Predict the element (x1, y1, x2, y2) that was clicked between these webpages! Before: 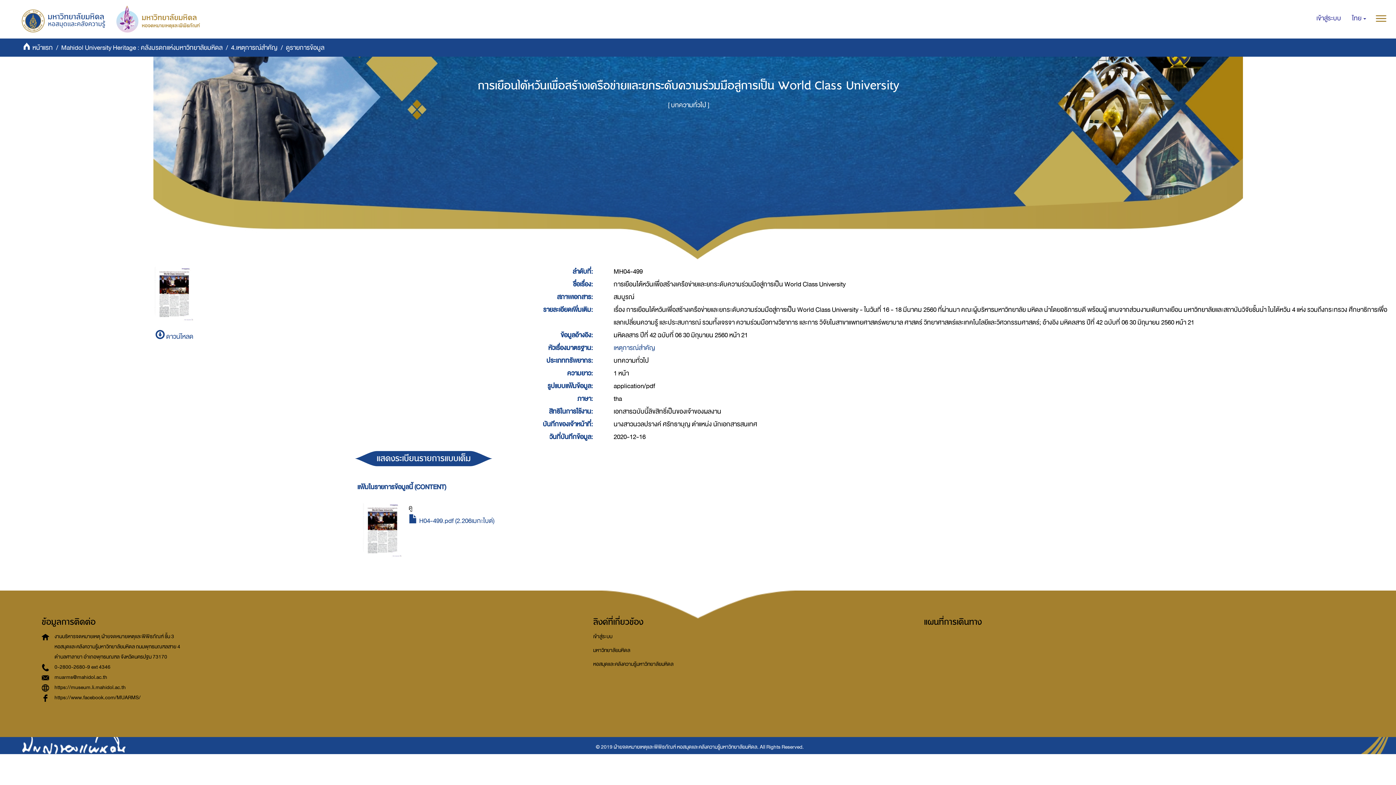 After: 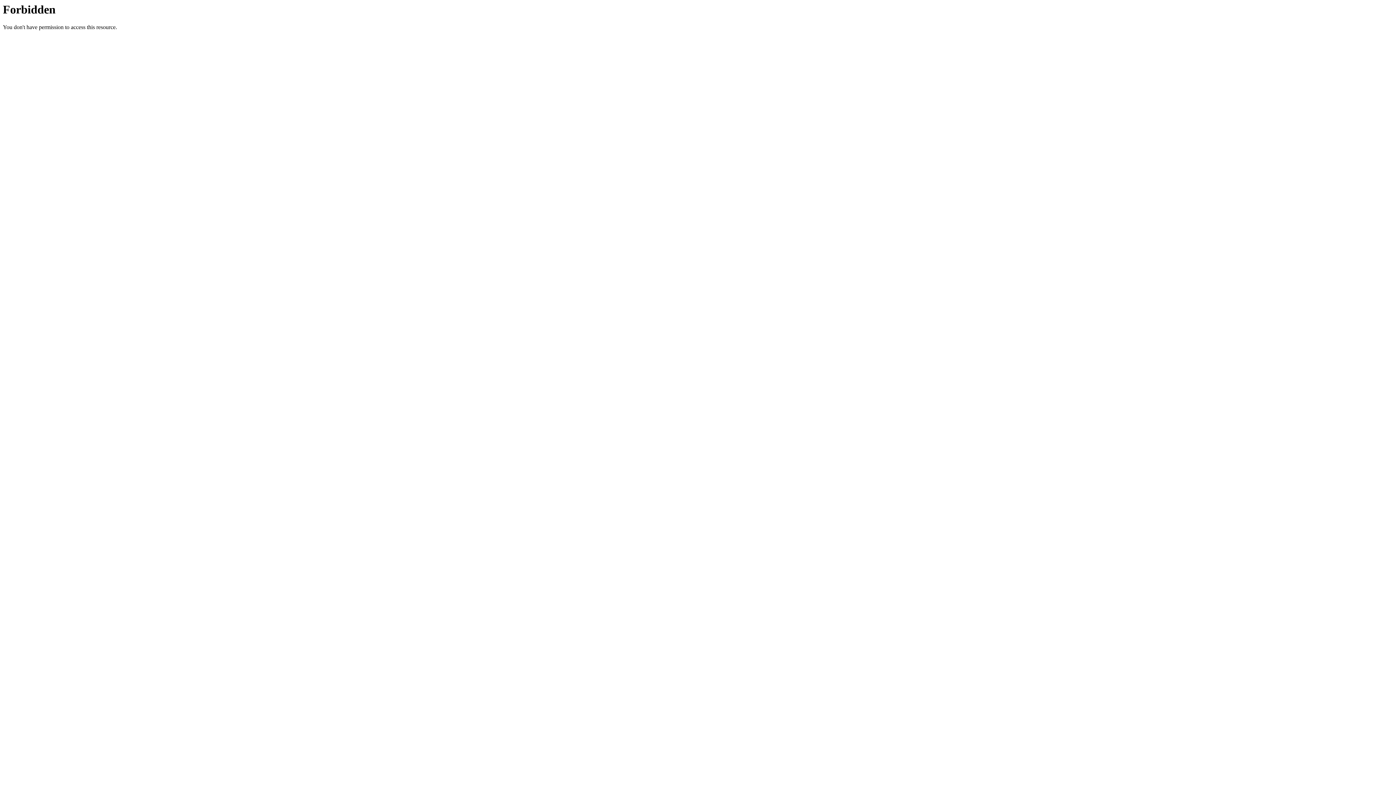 Action: bbox: (593, 660, 673, 669) label: หอสมุดและคลังความรู้มหาวิทยาลัยมหิดล